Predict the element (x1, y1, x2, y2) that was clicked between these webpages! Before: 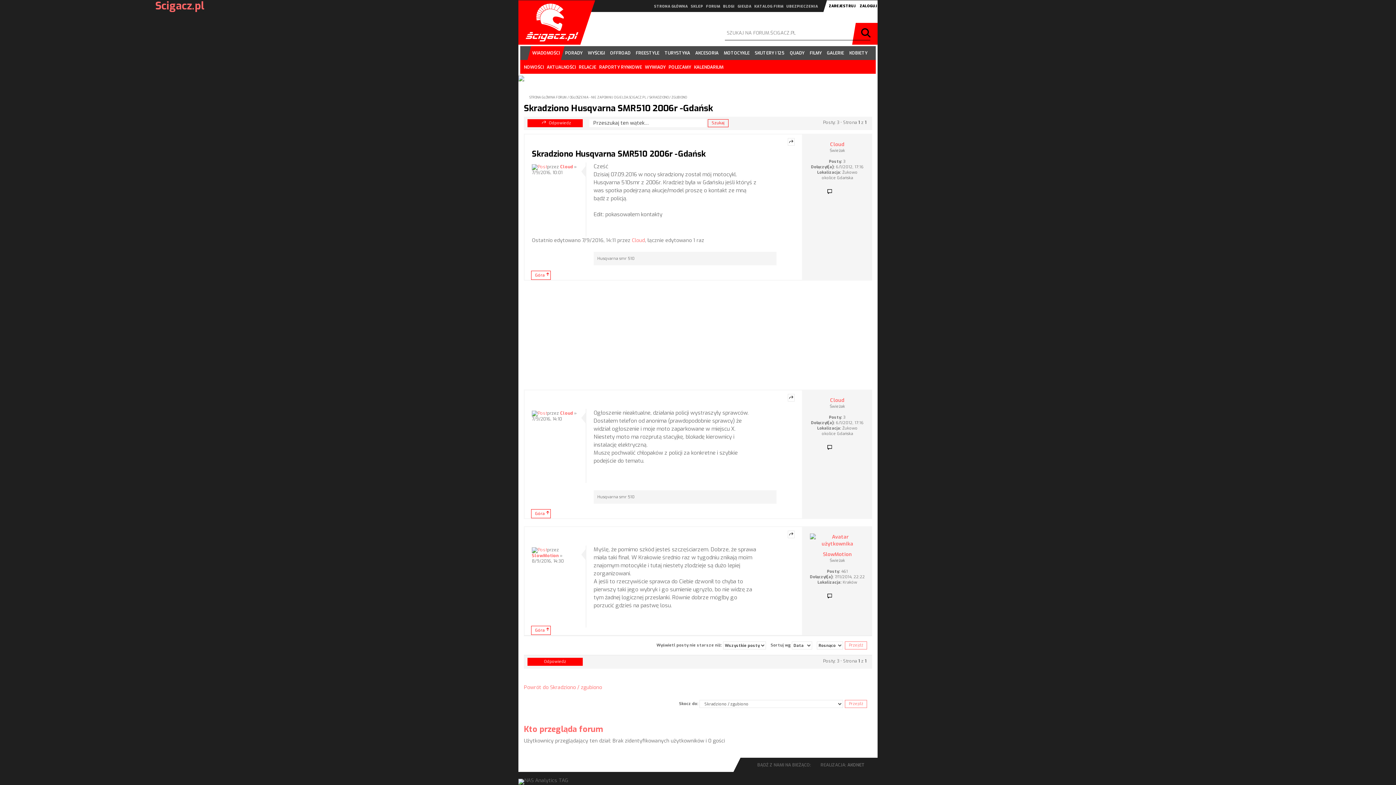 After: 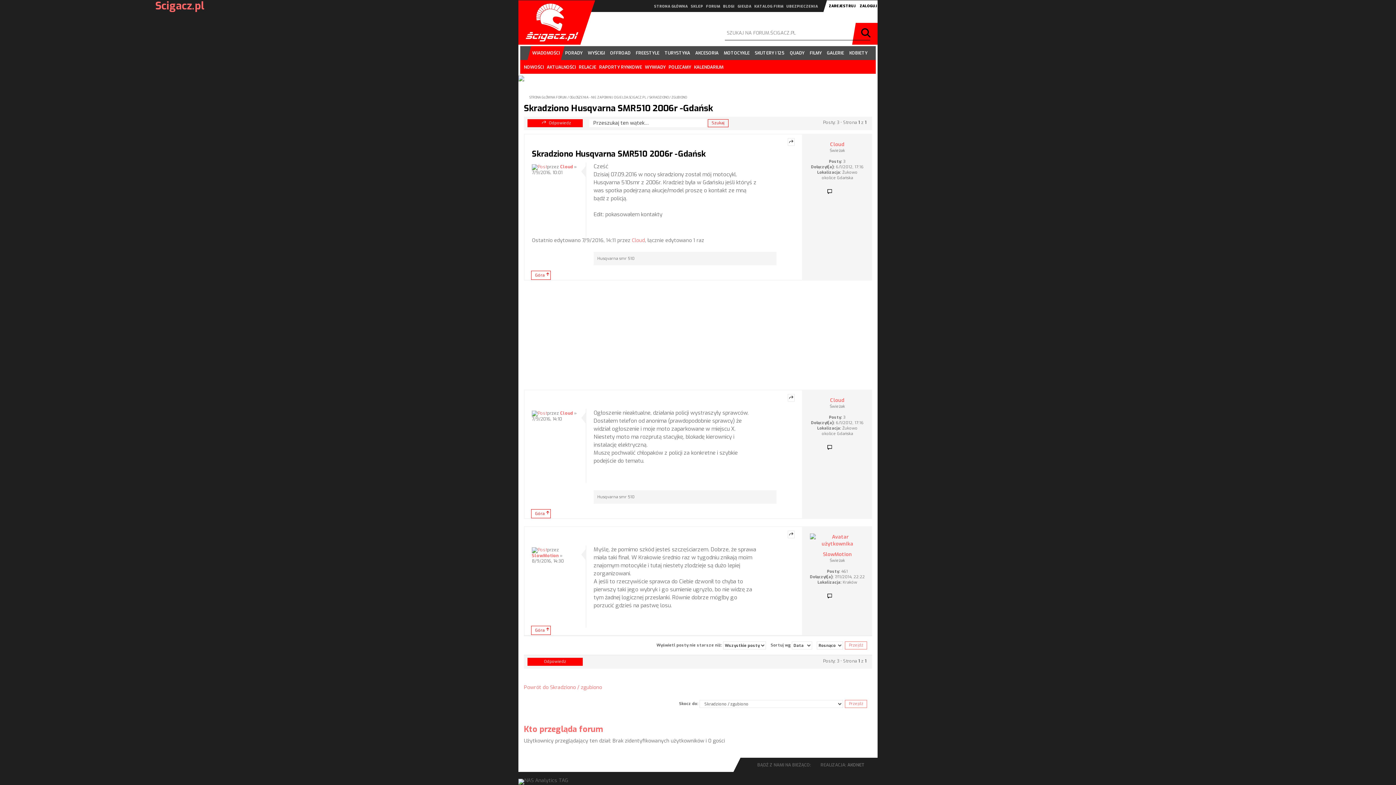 Action: bbox: (532, 164, 547, 169)